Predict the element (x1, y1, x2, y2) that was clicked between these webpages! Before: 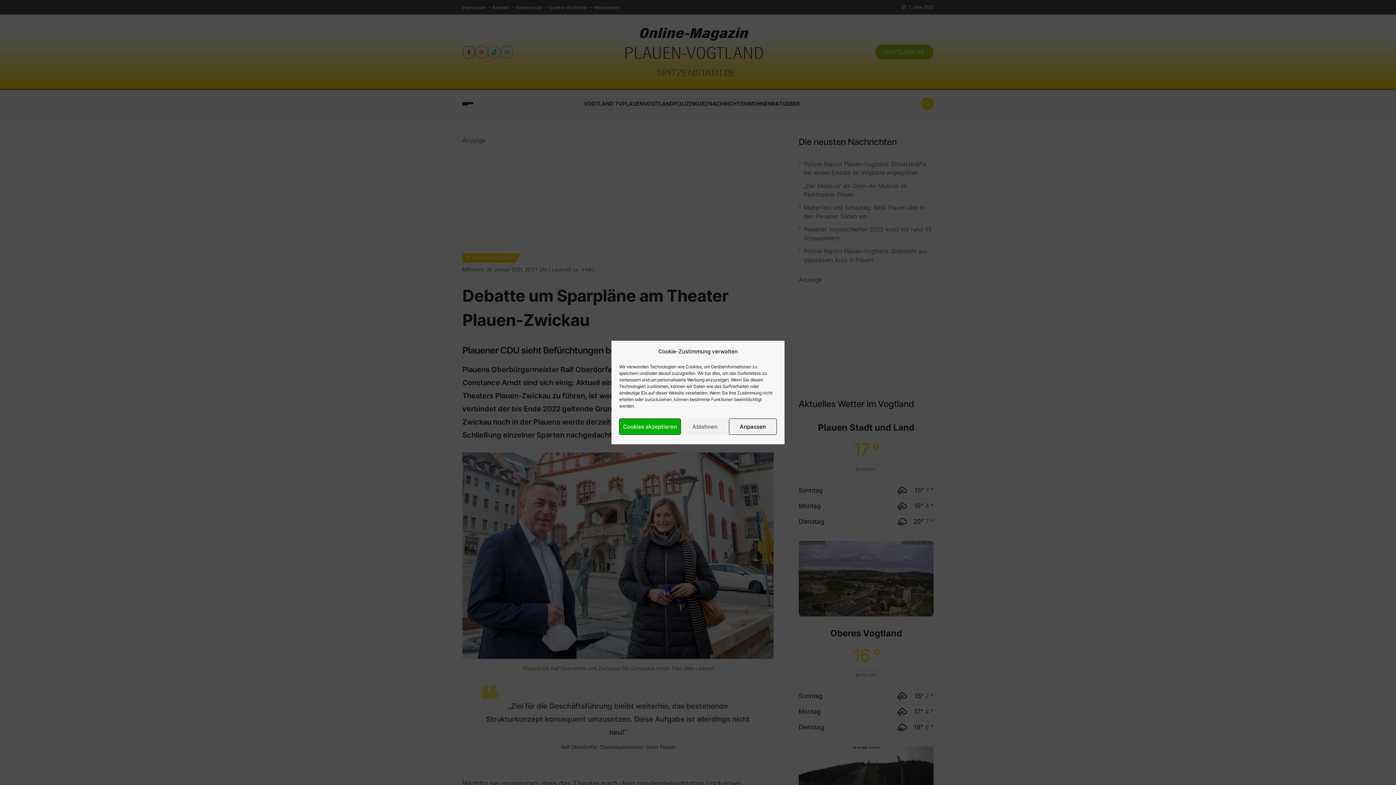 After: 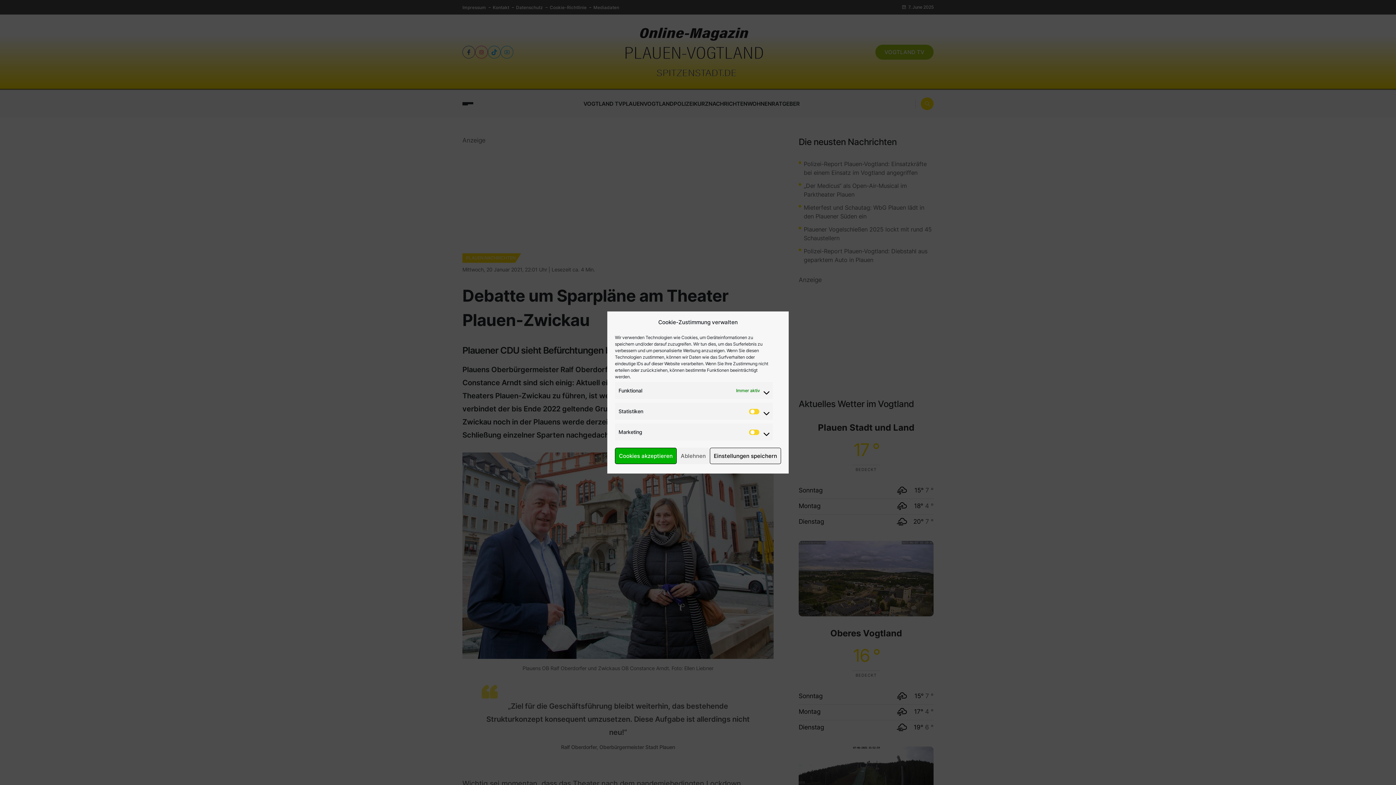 Action: bbox: (729, 418, 777, 435) label: Anpassen